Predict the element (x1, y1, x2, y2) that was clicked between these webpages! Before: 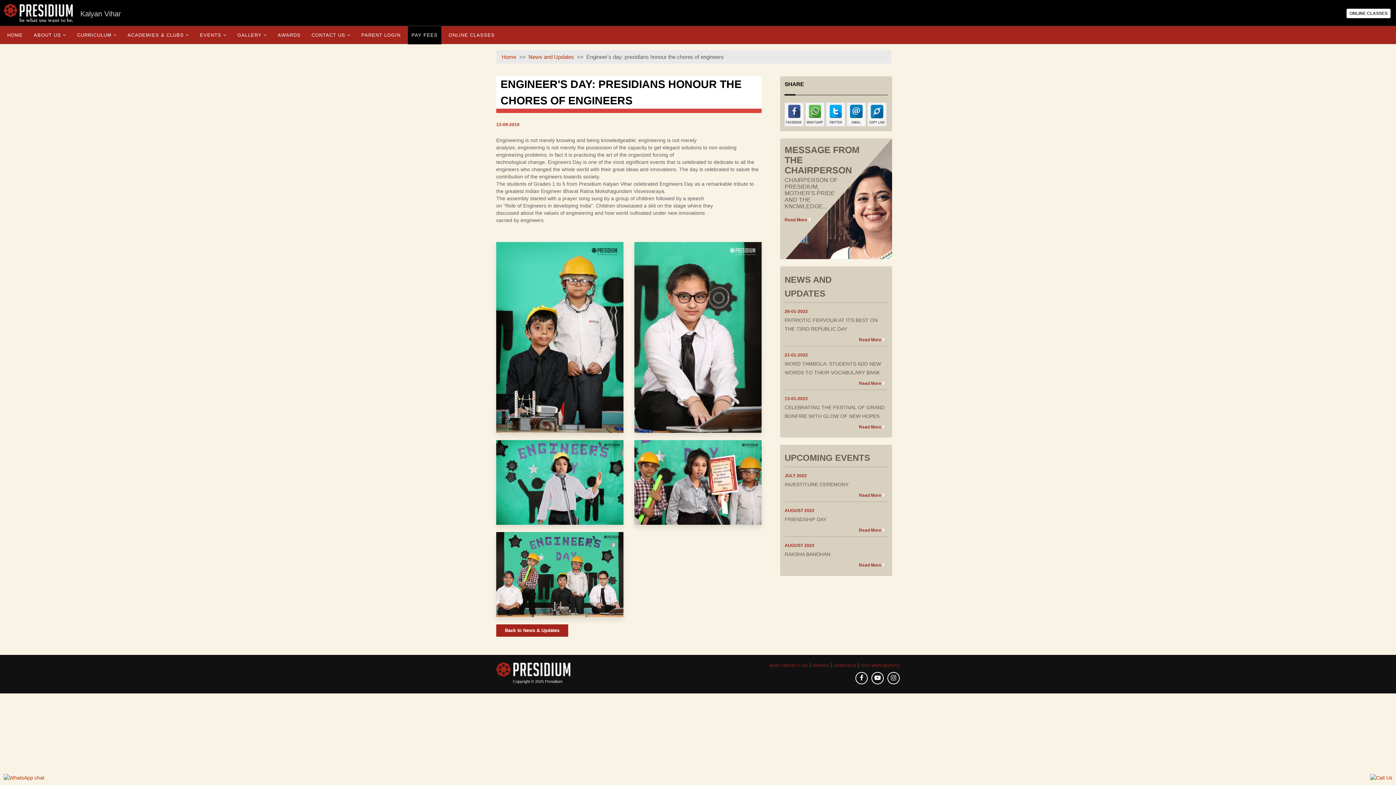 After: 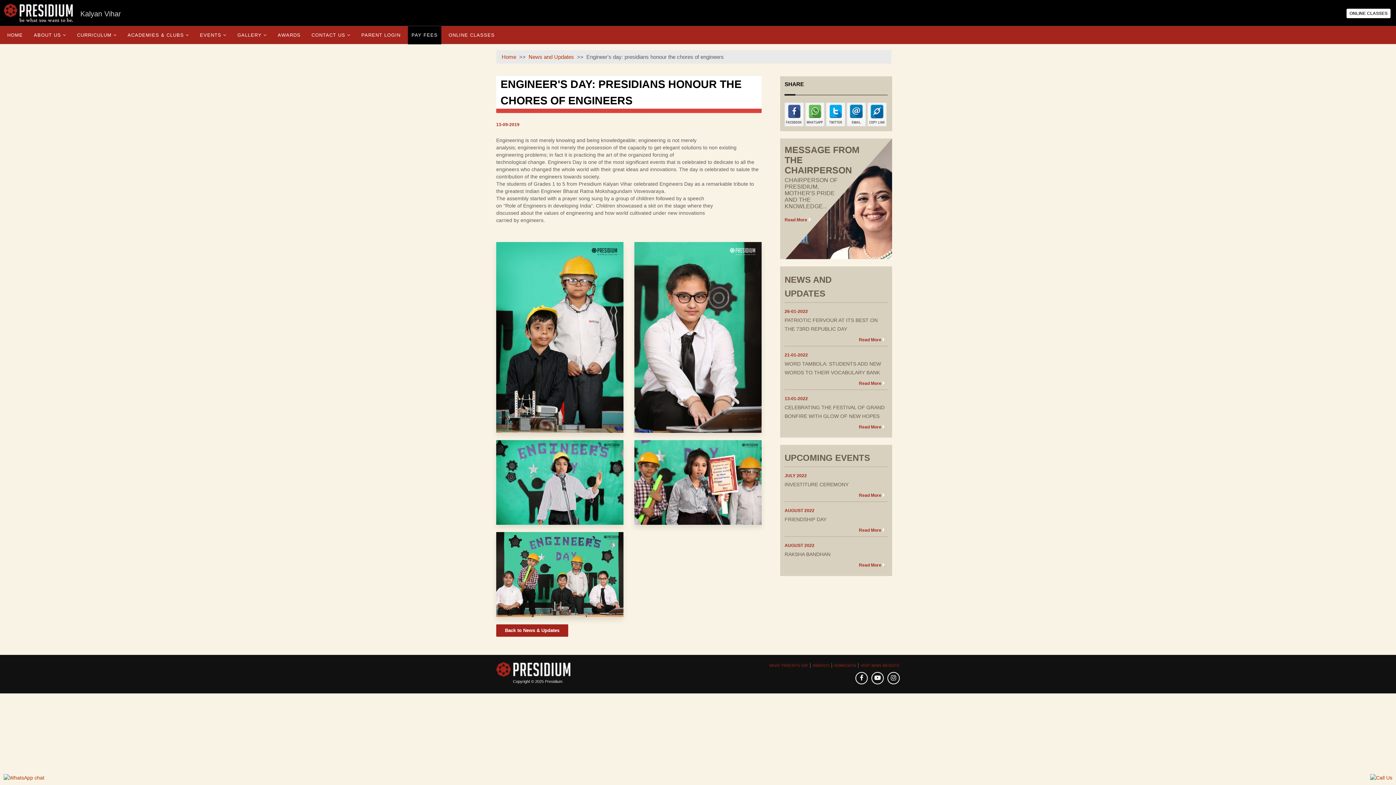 Action: bbox: (867, 111, 887, 117)